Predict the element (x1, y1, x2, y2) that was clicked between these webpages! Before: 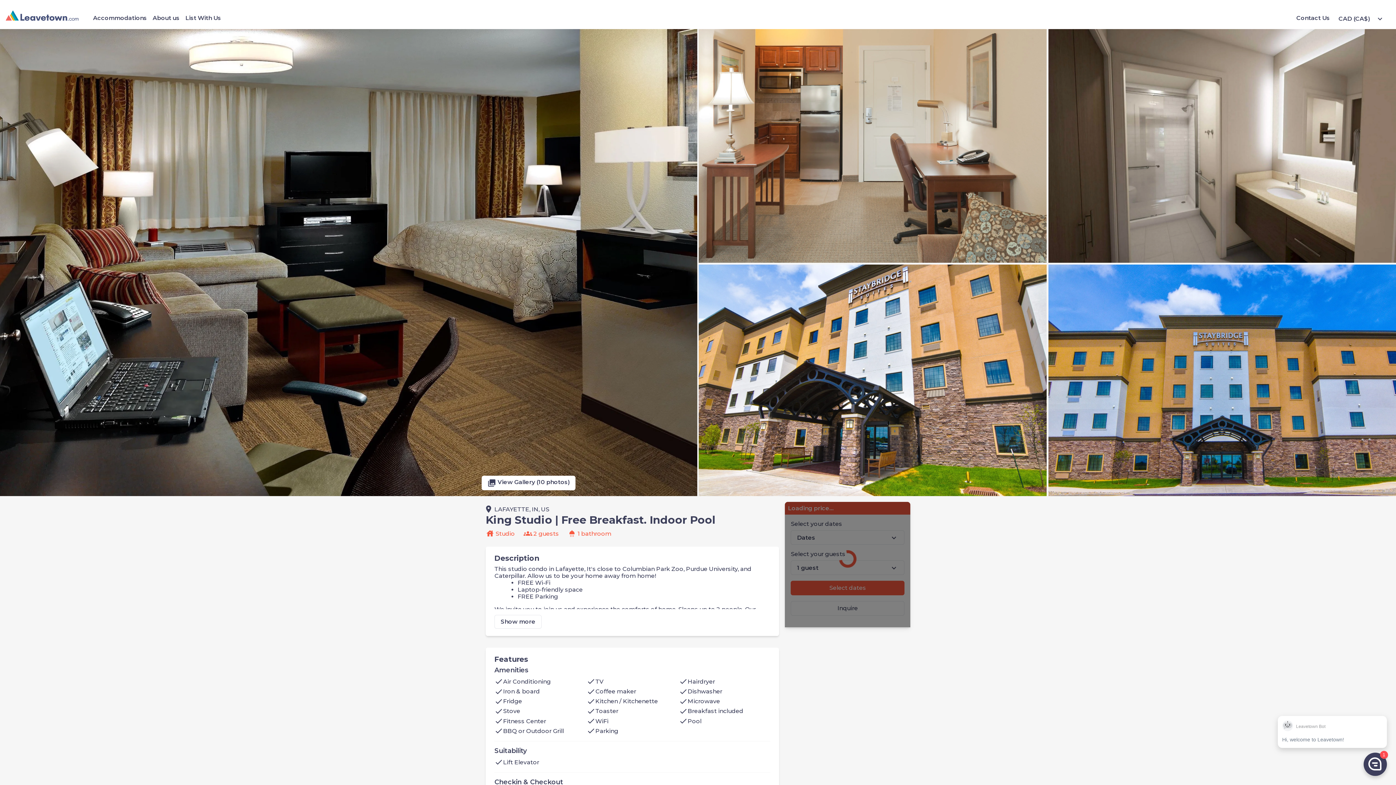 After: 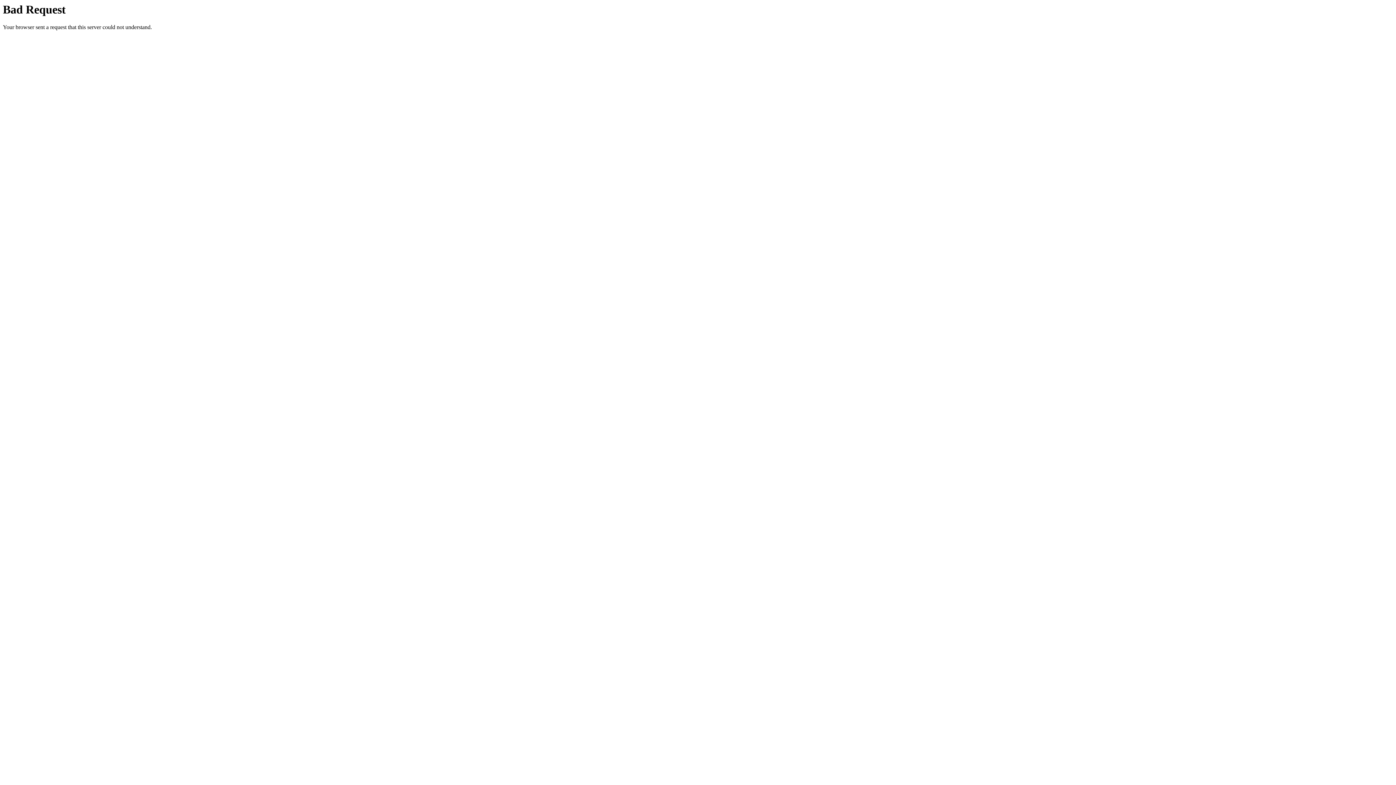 Action: bbox: (182, 11, 224, 26) label: List With Us